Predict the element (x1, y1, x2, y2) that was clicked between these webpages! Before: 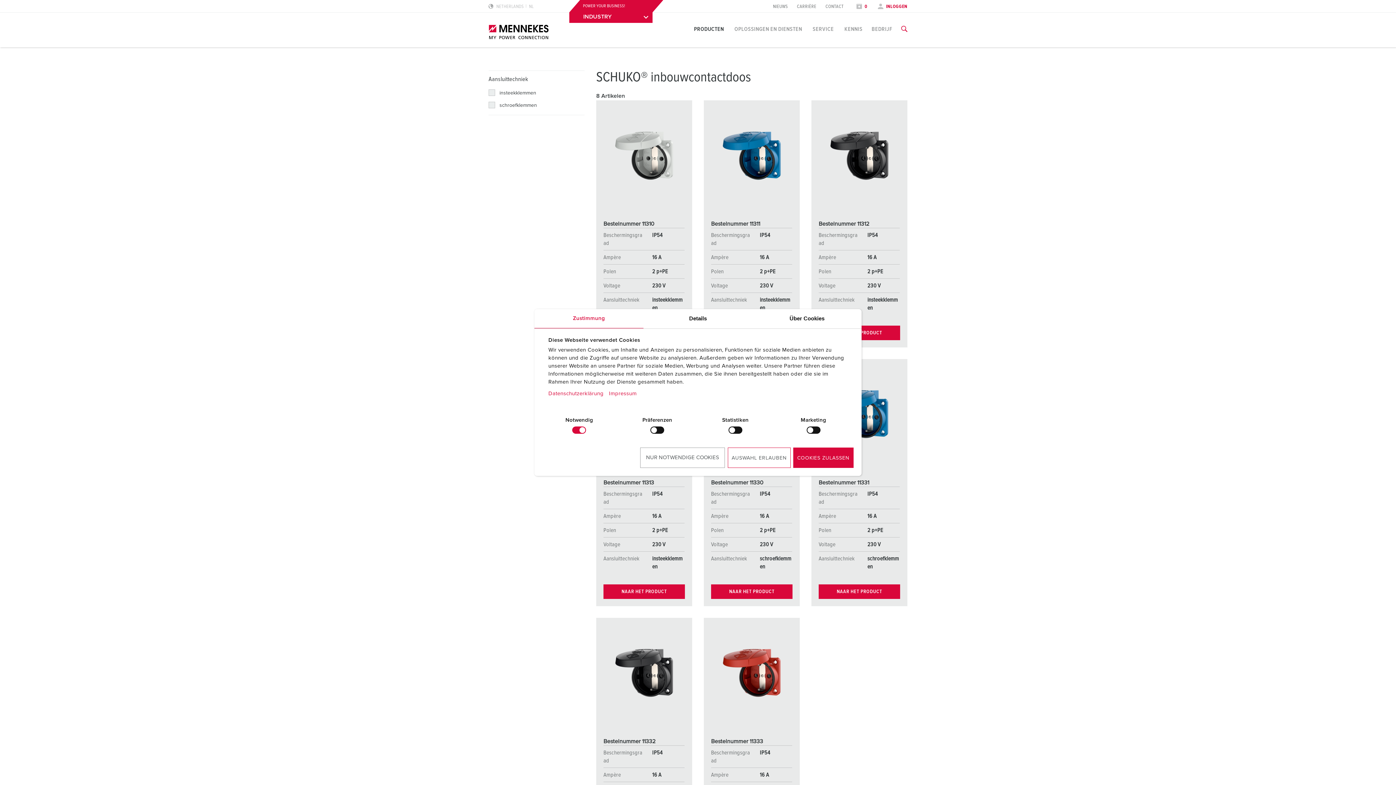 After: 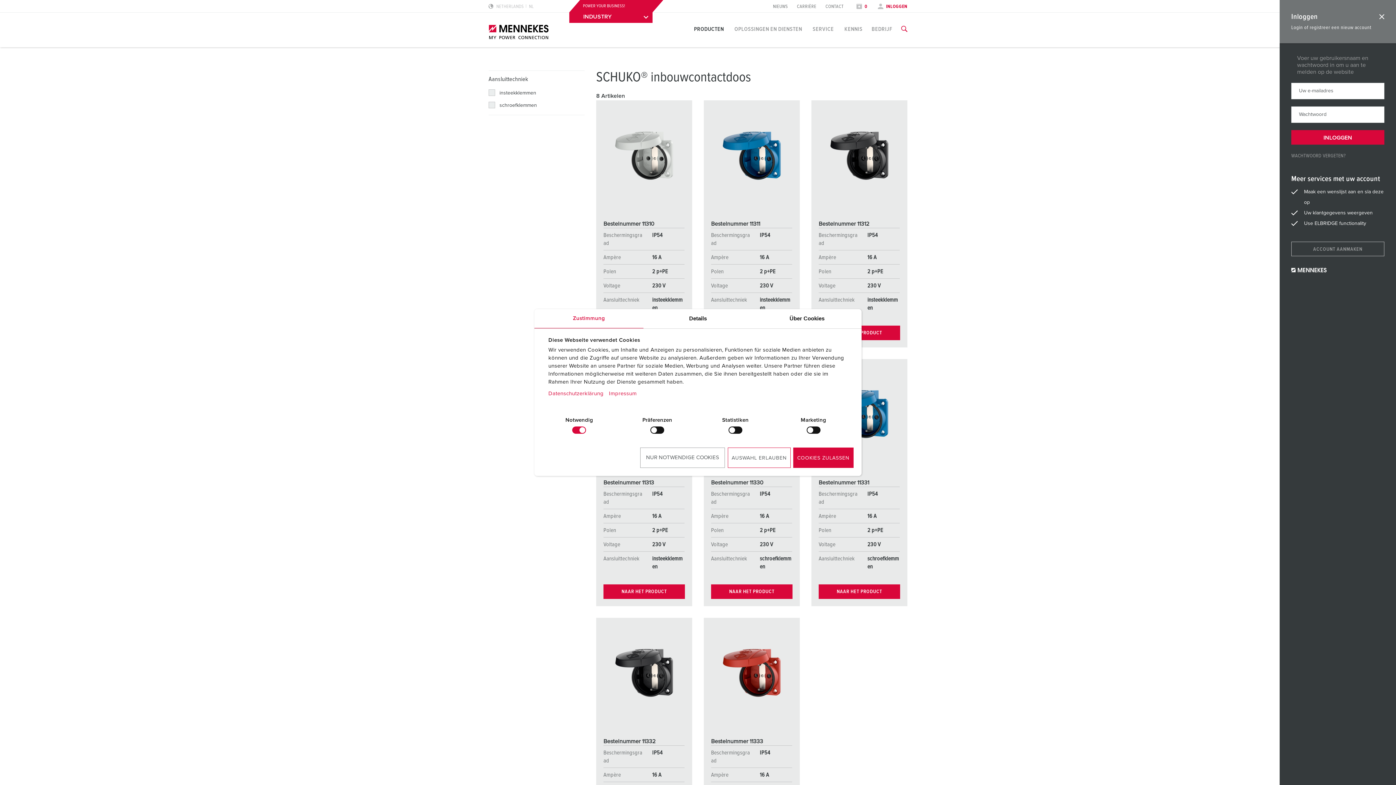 Action: label:  INLOGGEN bbox: (878, 4, 907, 9)